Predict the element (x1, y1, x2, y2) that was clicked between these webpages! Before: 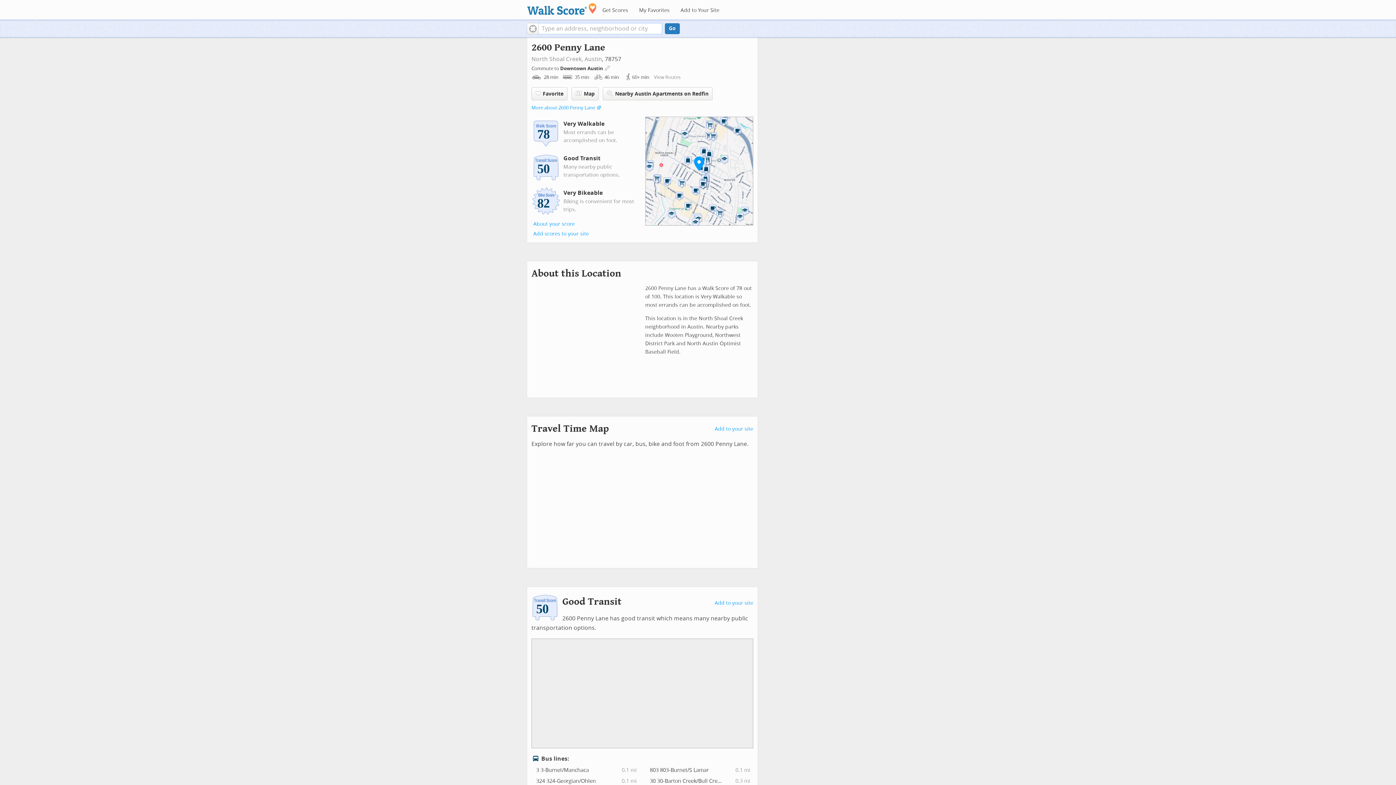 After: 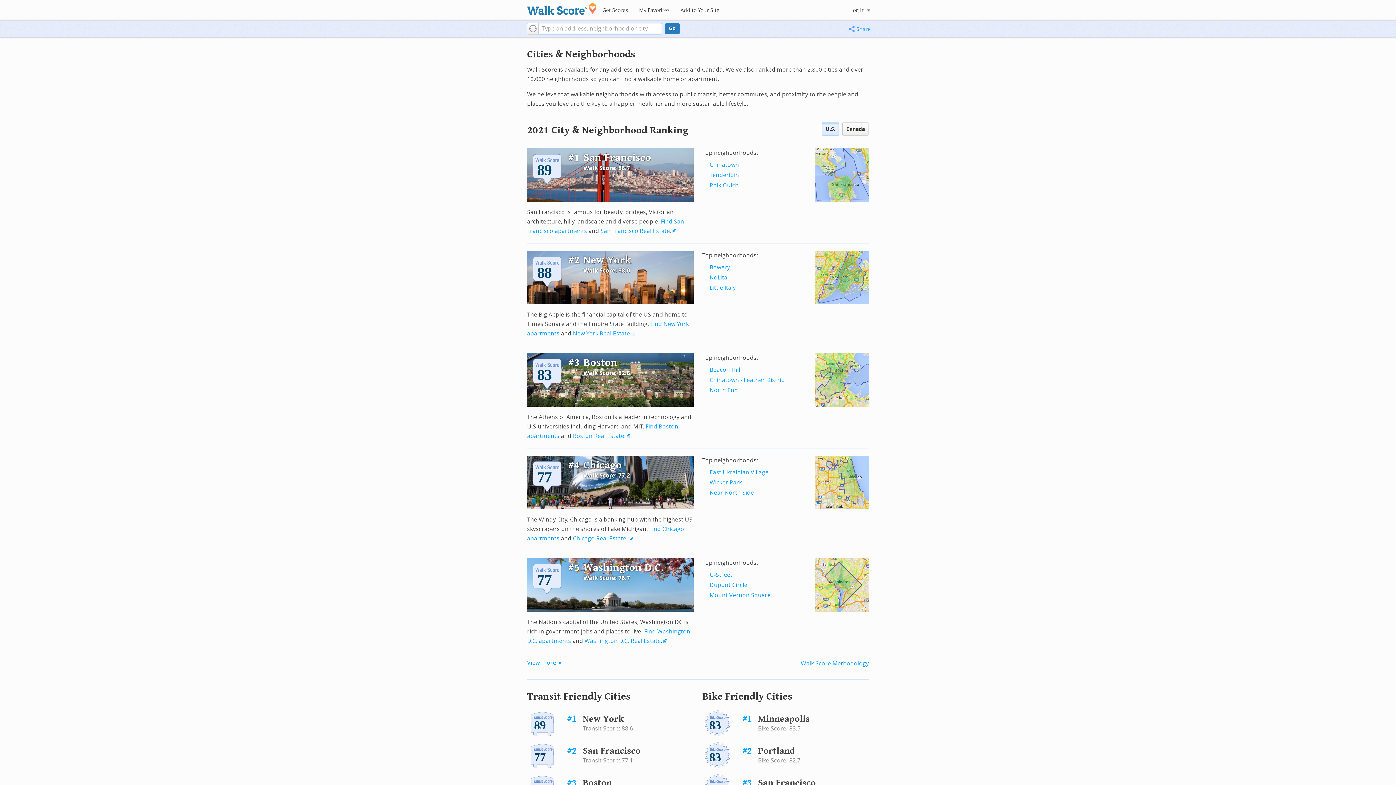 Action: label: Get Scores bbox: (597, 4, 633, 16)